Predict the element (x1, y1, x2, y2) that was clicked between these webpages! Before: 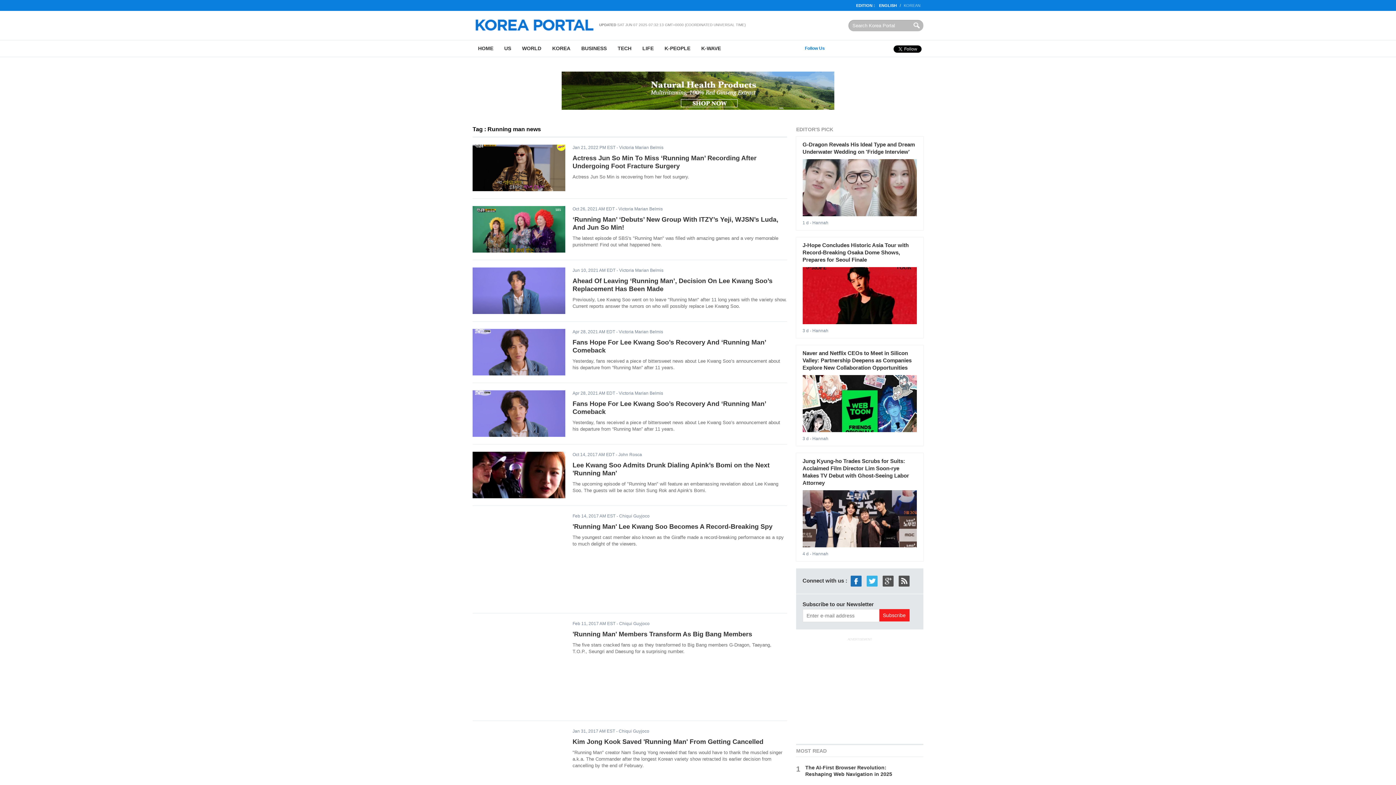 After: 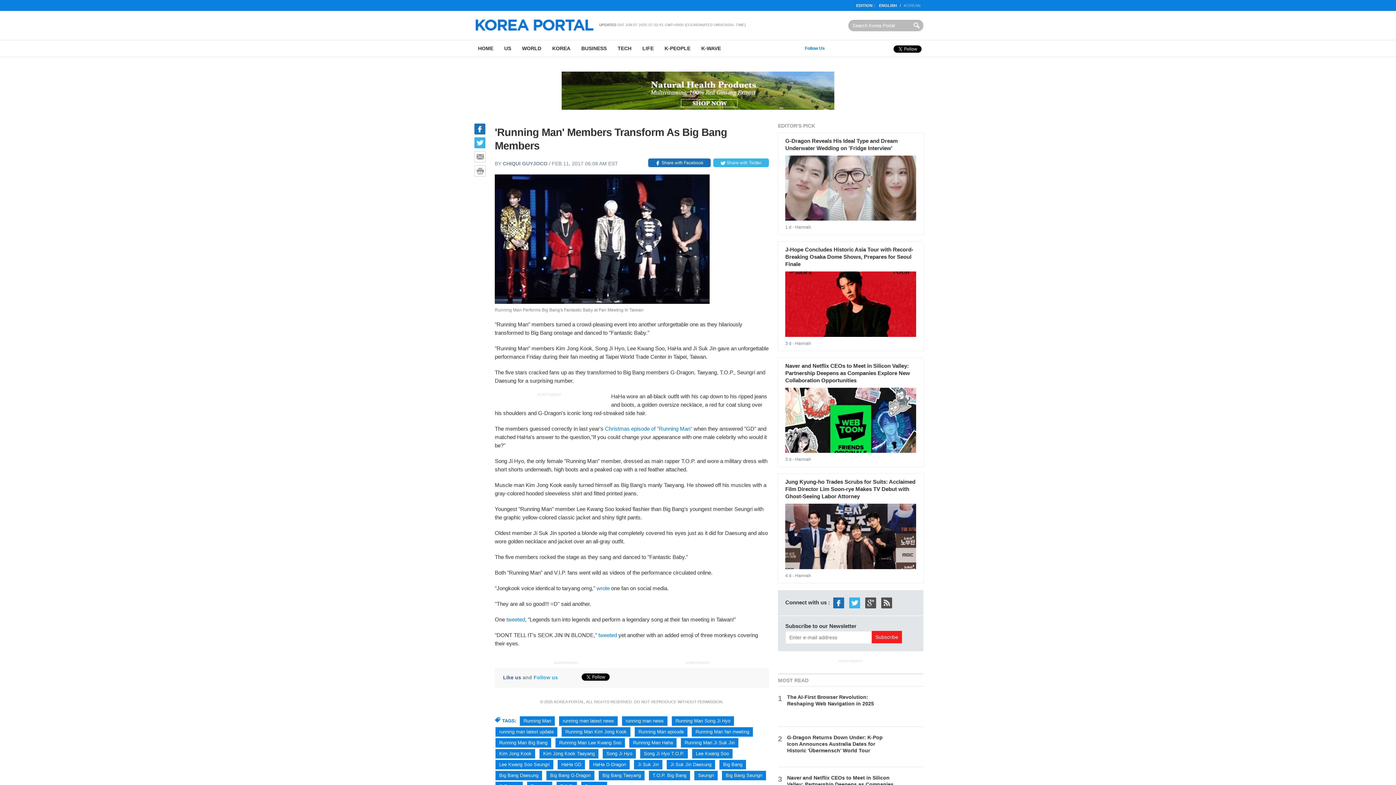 Action: bbox: (472, 709, 565, 714)